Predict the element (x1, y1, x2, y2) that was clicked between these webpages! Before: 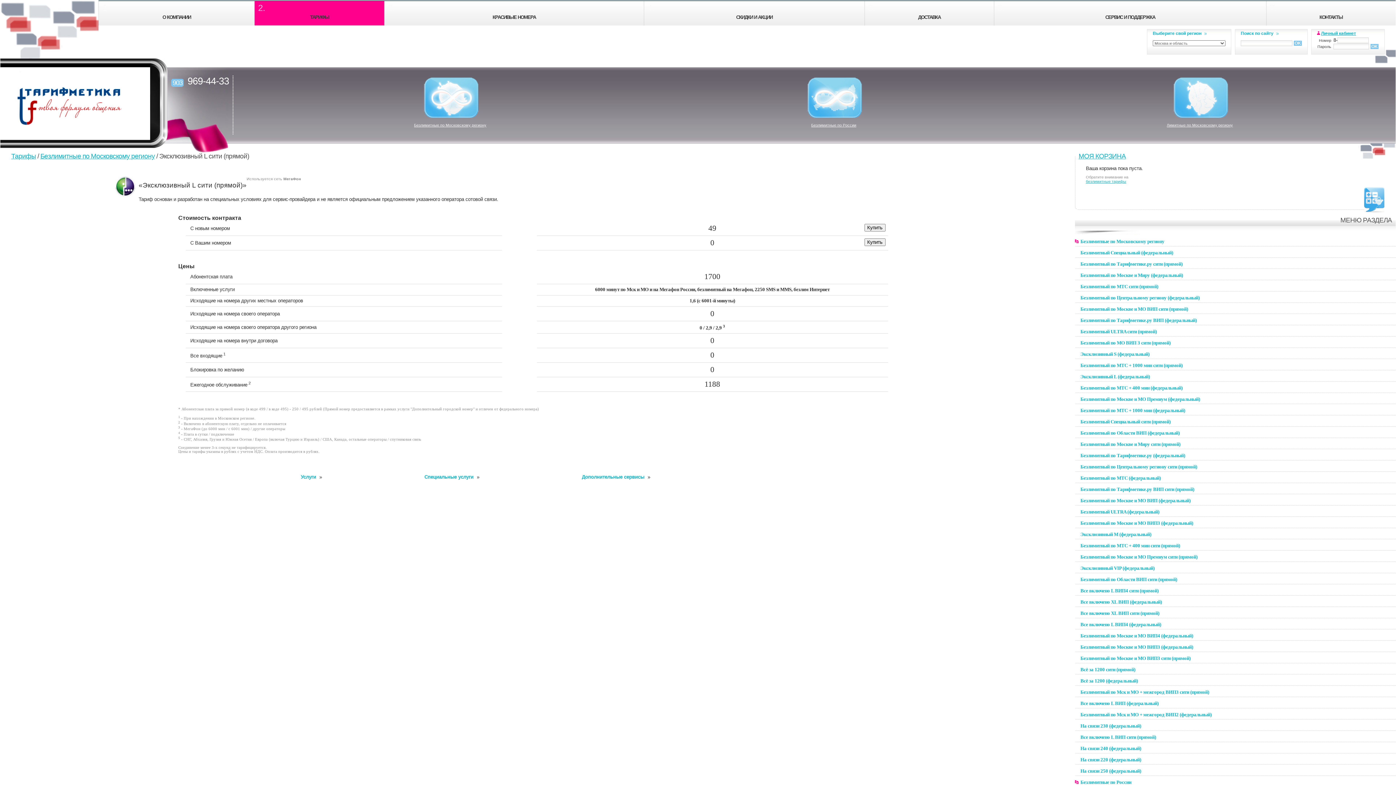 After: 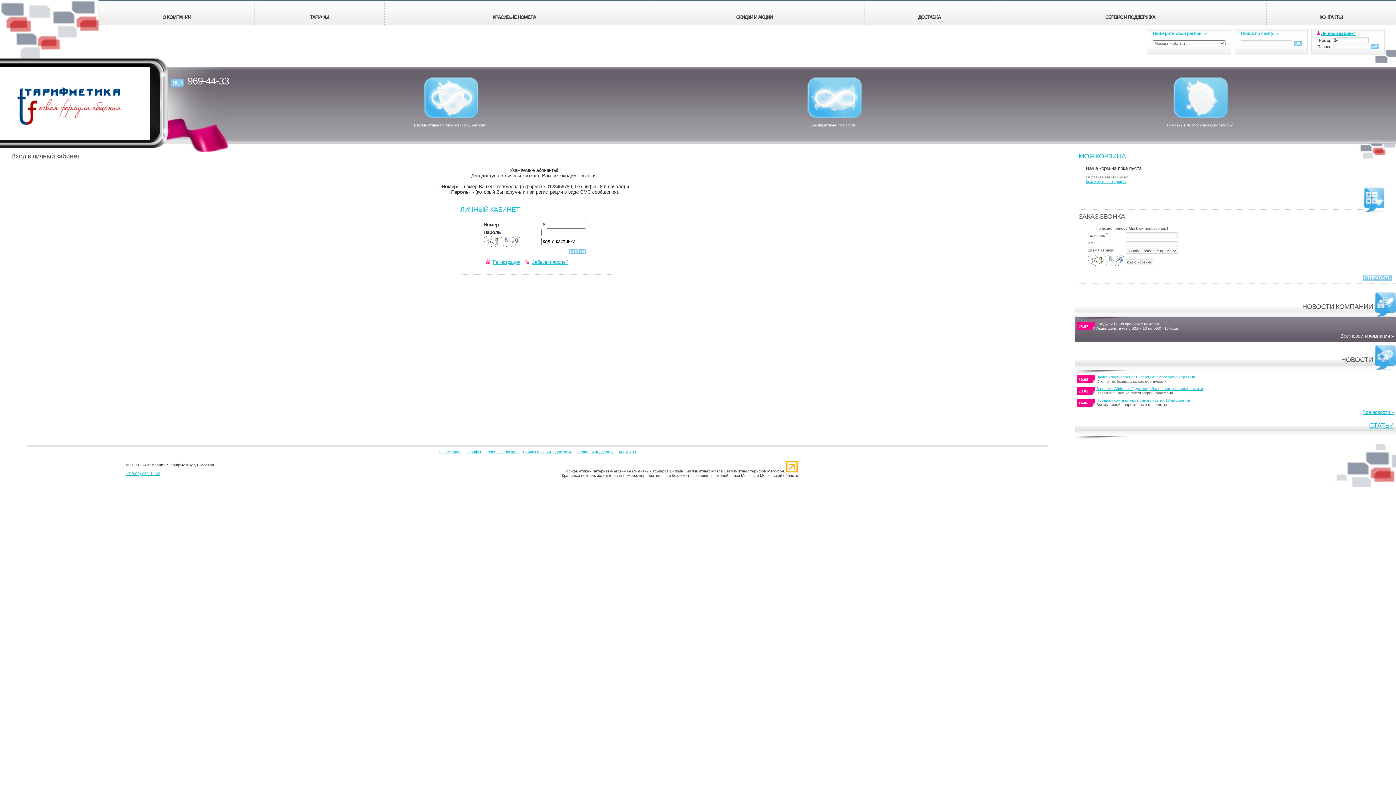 Action: bbox: (1321, 30, 1356, 36) label: Личный кабинет